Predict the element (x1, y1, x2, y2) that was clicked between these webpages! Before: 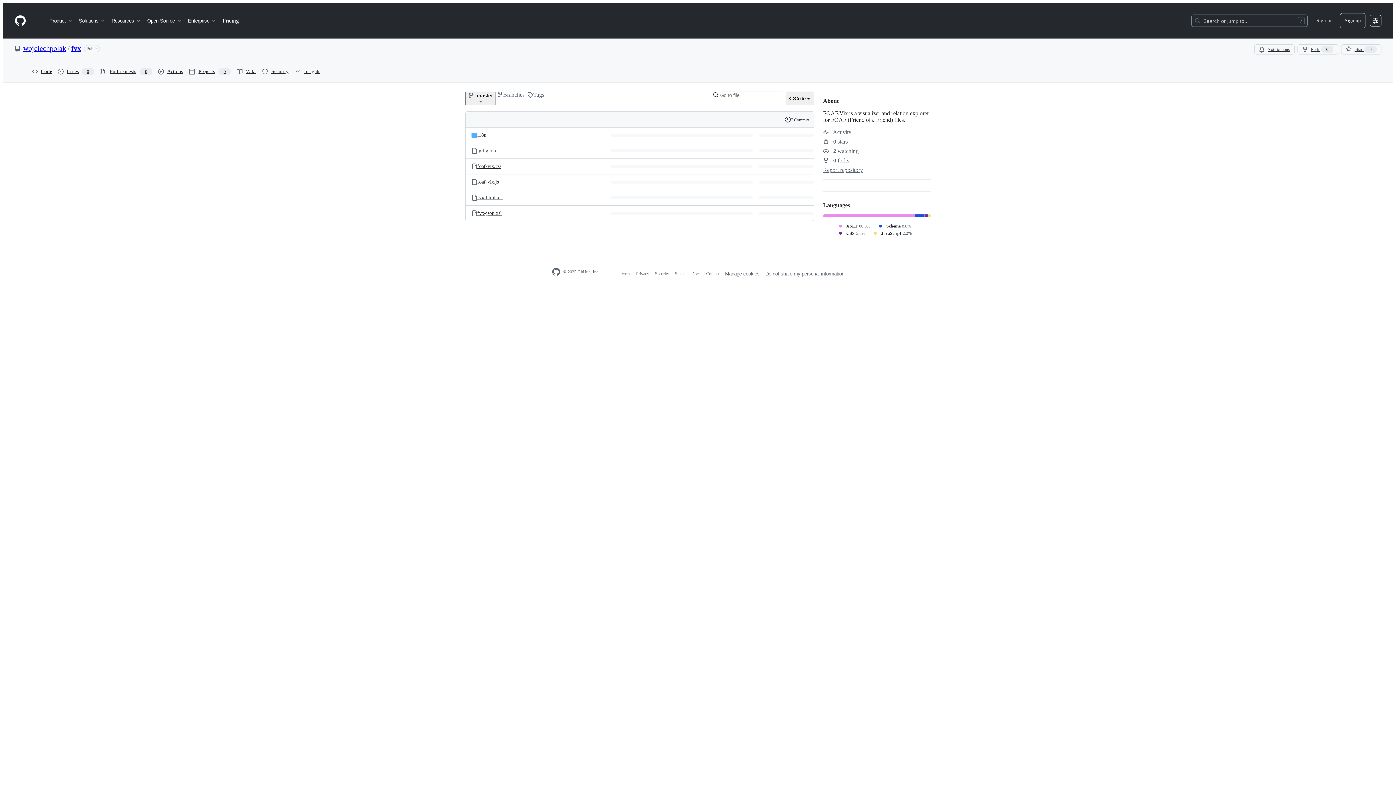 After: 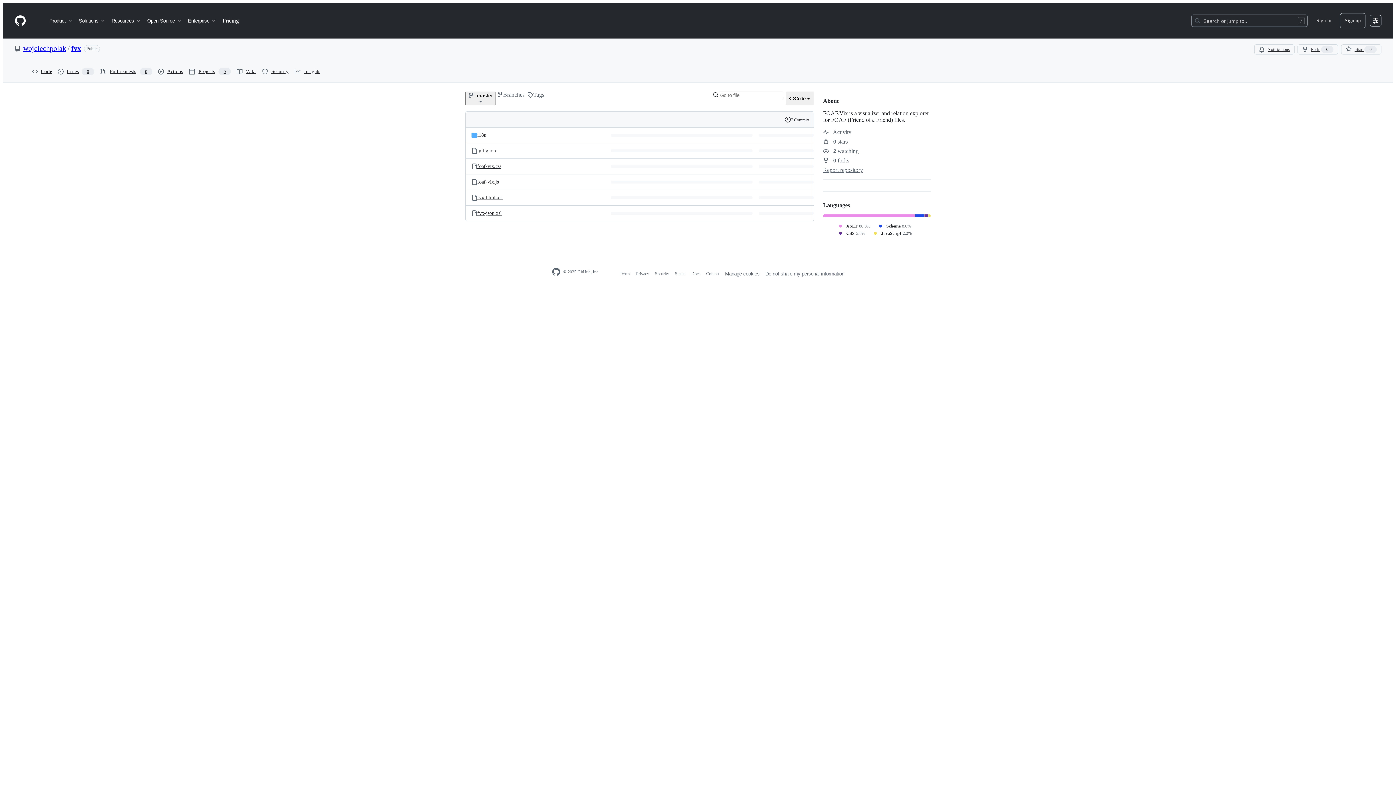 Action: label: fvx bbox: (71, 44, 81, 52)